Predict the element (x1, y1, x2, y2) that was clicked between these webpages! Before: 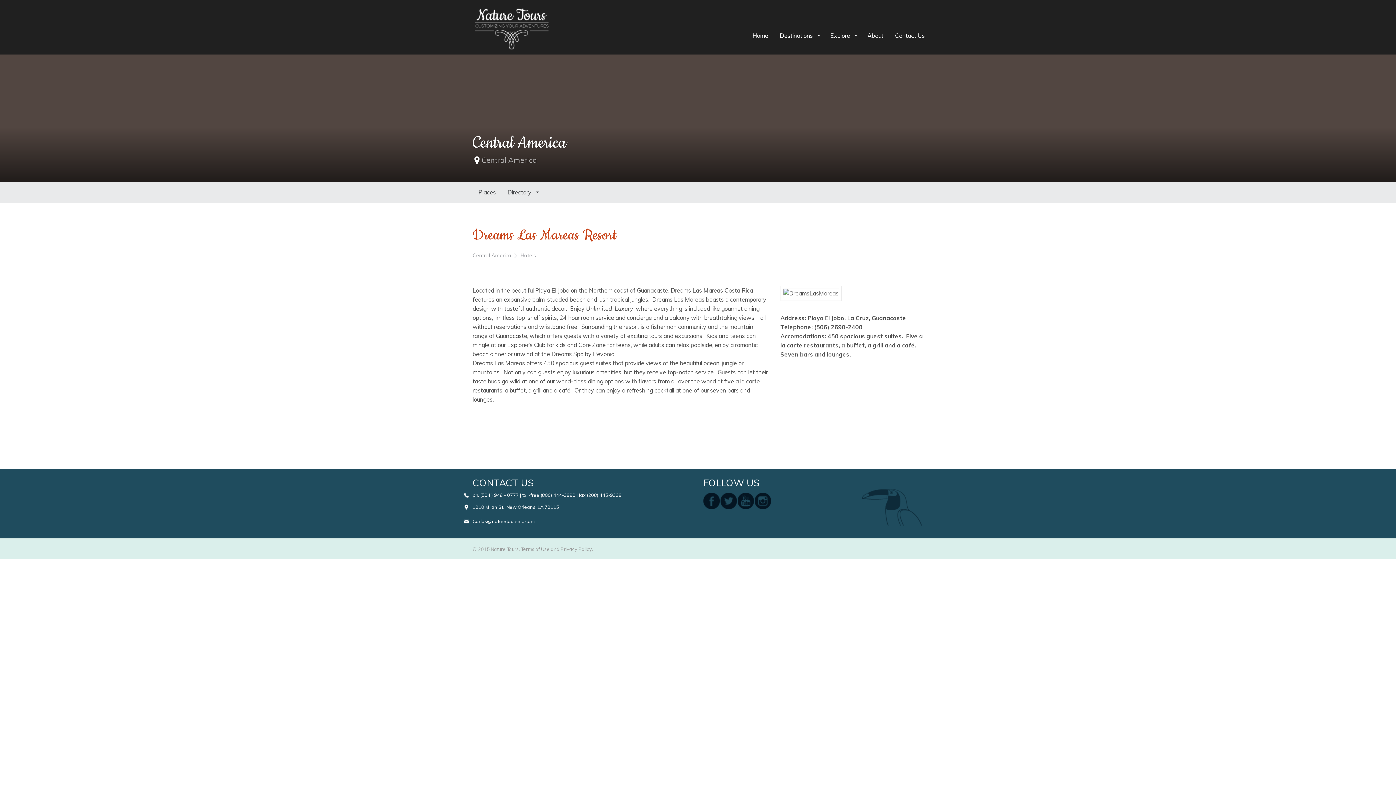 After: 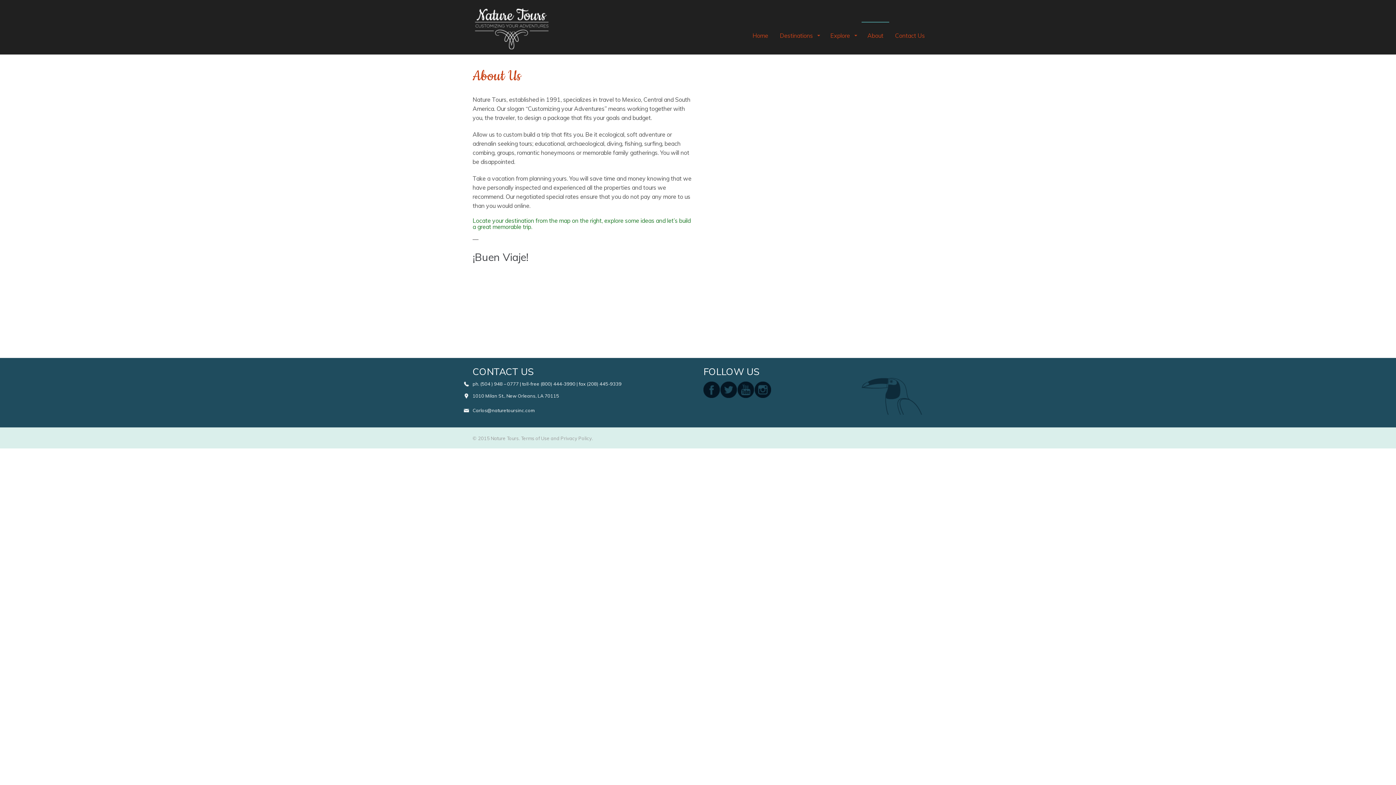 Action: label: About bbox: (861, 21, 889, 48)